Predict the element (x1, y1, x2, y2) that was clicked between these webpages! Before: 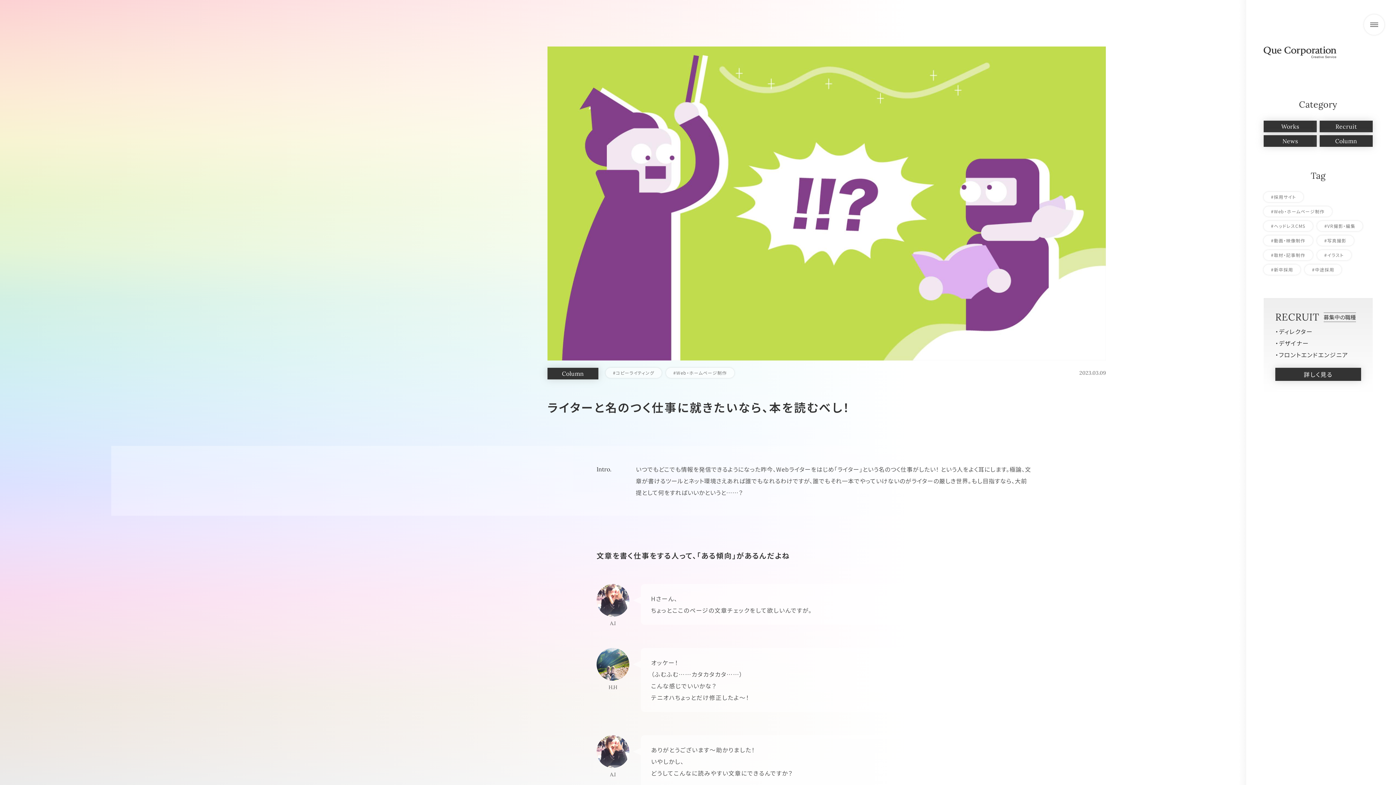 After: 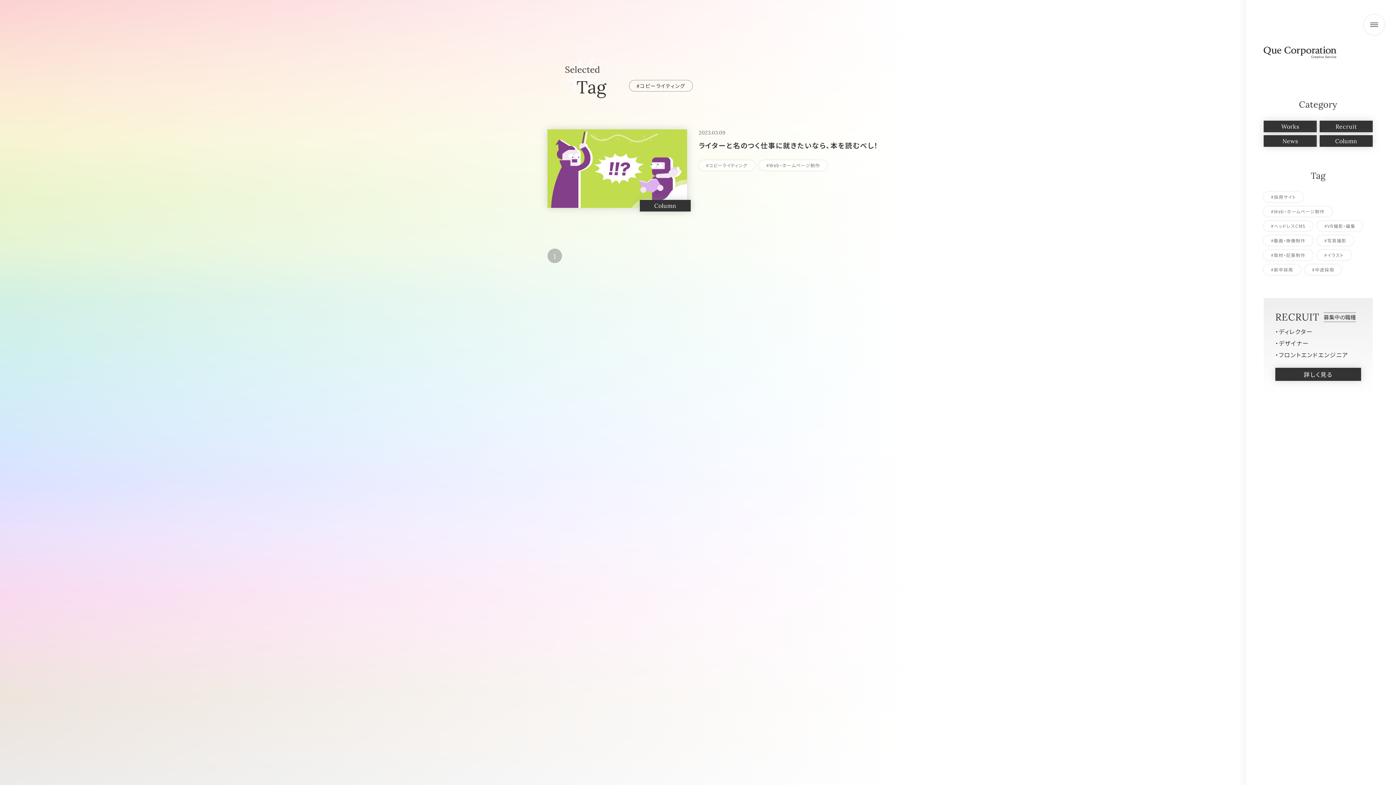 Action: bbox: (605, 368, 661, 378) label: #コピーライティング